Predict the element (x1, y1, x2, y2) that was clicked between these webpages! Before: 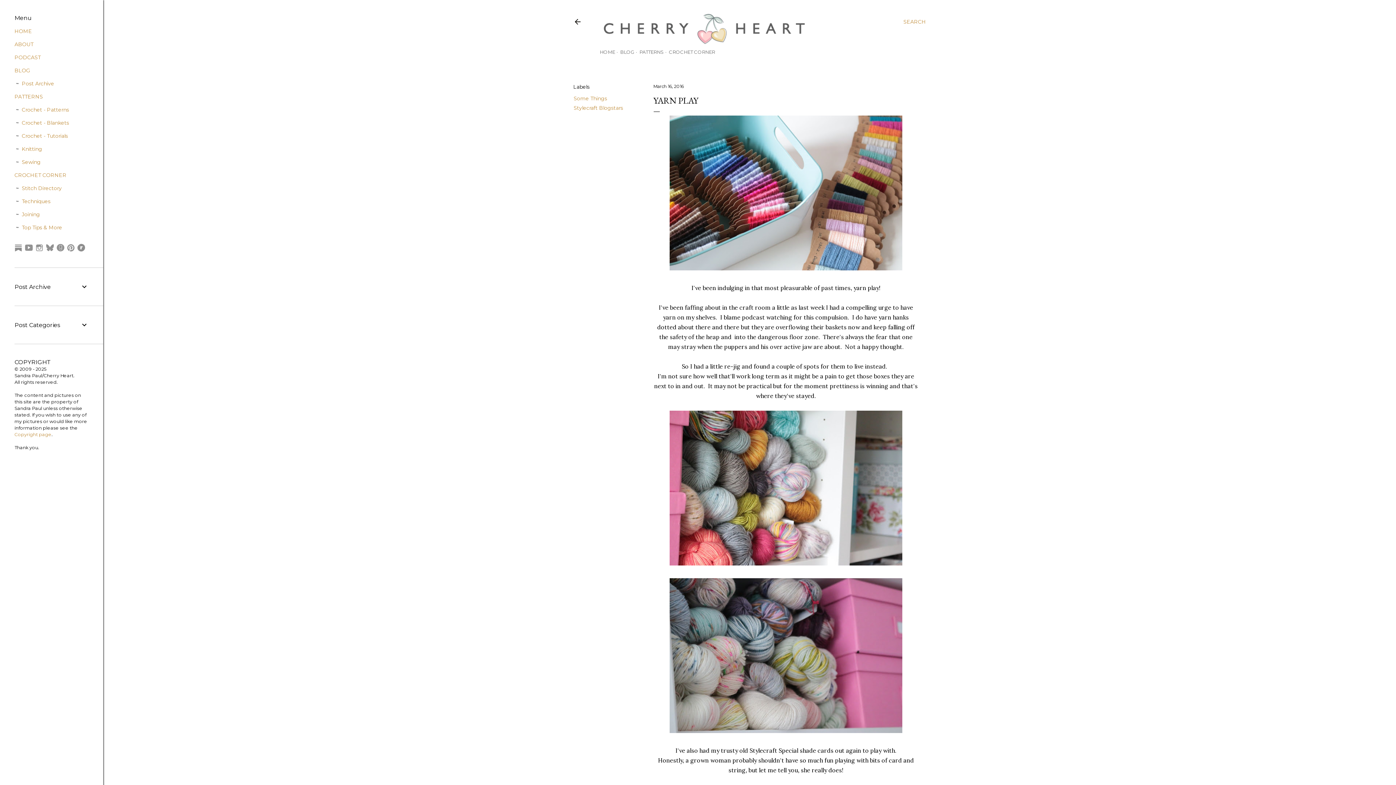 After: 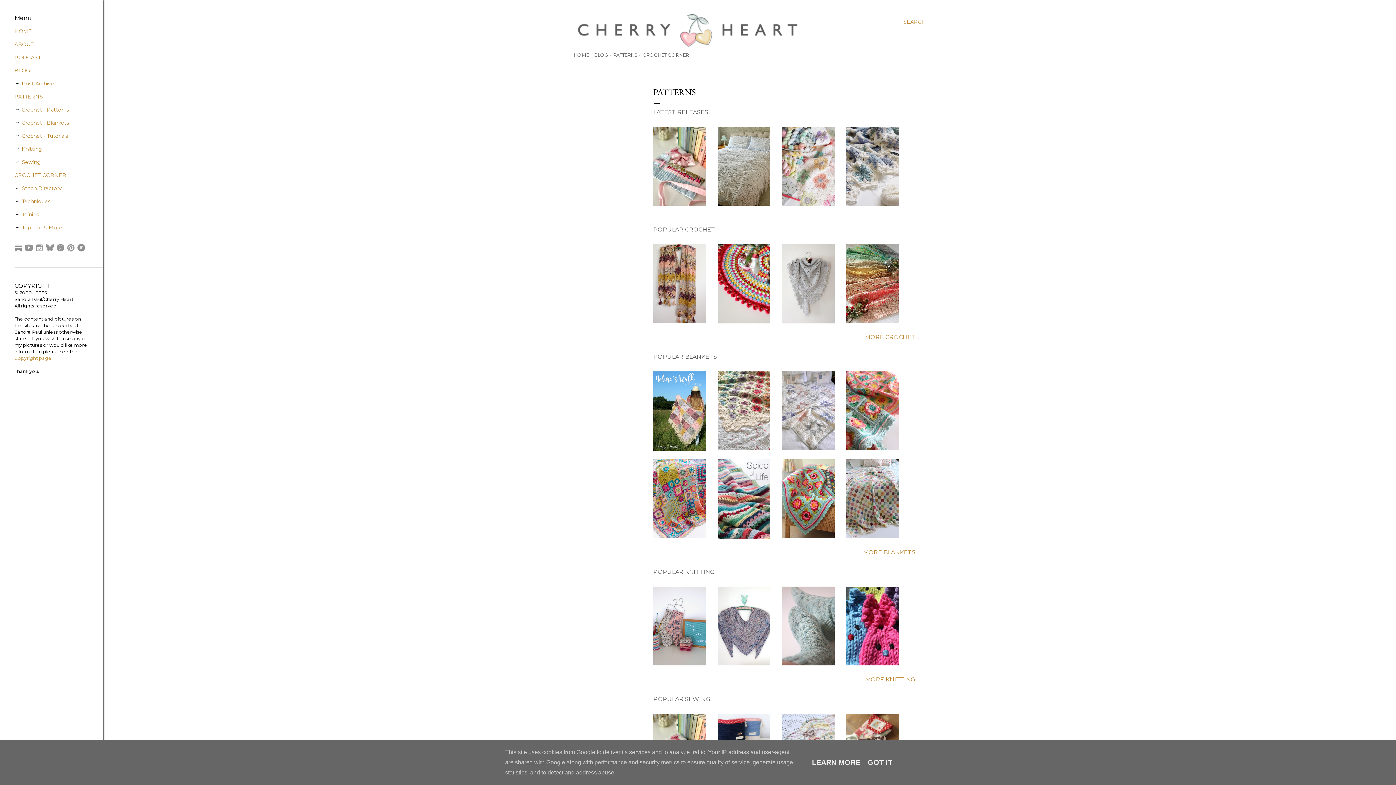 Action: label: PATTERNS bbox: (639, 48, 664, 54)